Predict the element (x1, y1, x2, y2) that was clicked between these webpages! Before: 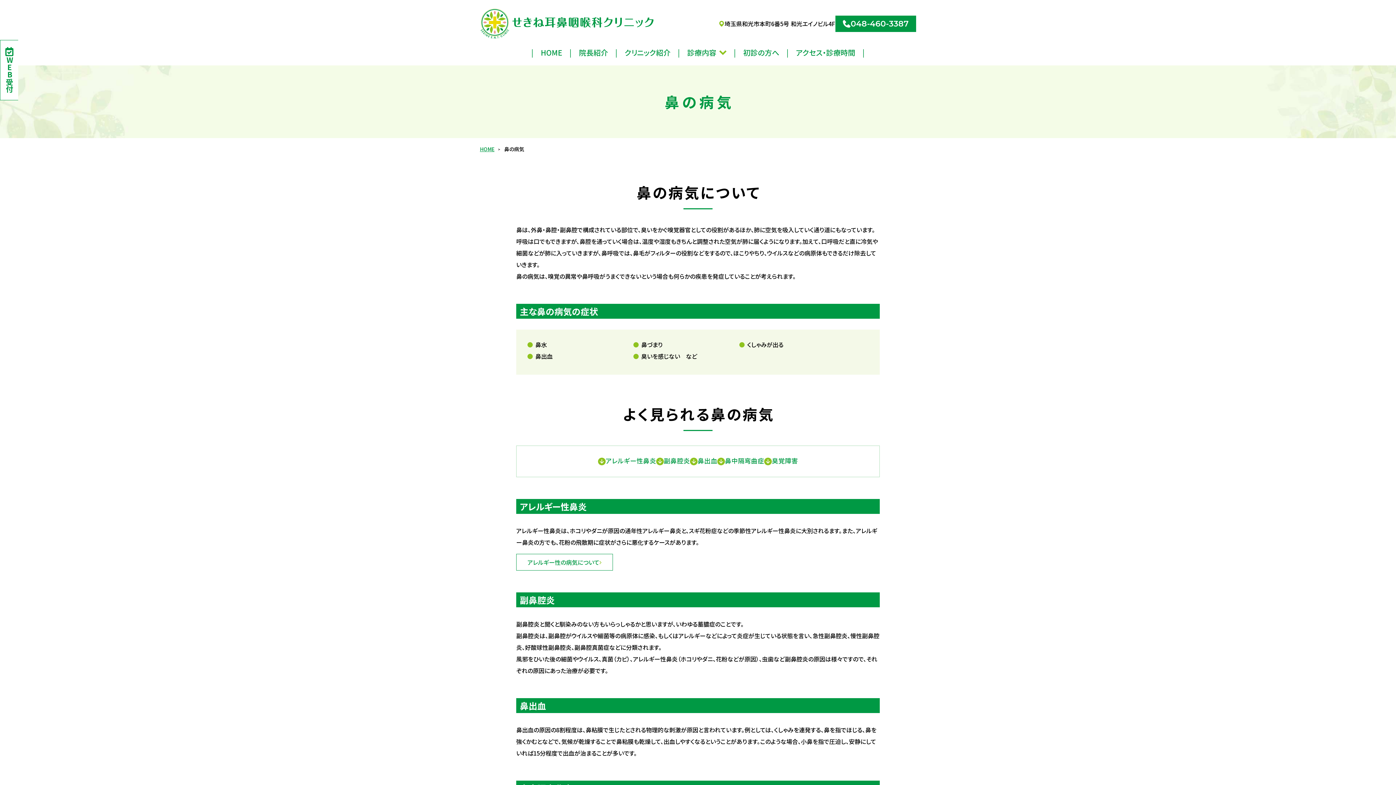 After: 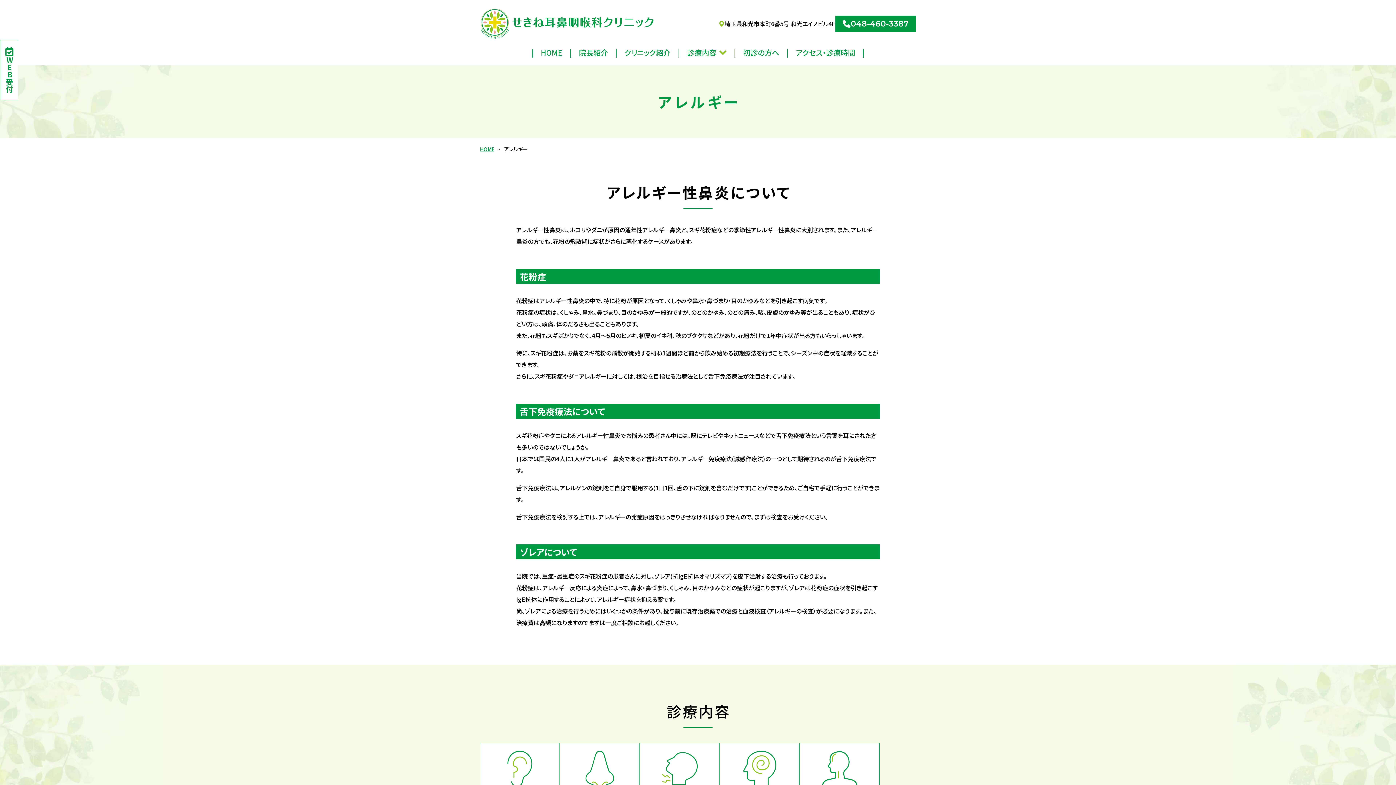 Action: bbox: (516, 554, 613, 570) label: アレルギー性の病気について